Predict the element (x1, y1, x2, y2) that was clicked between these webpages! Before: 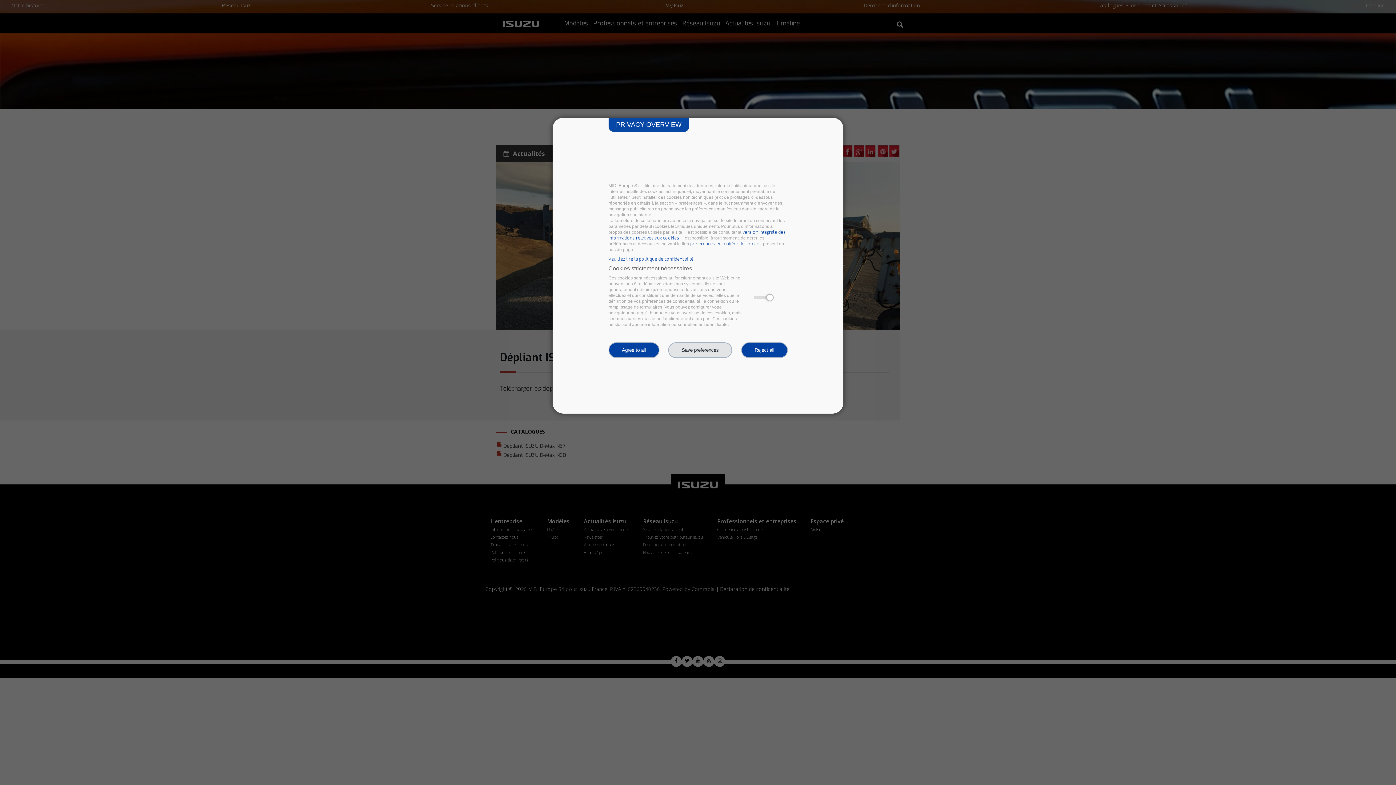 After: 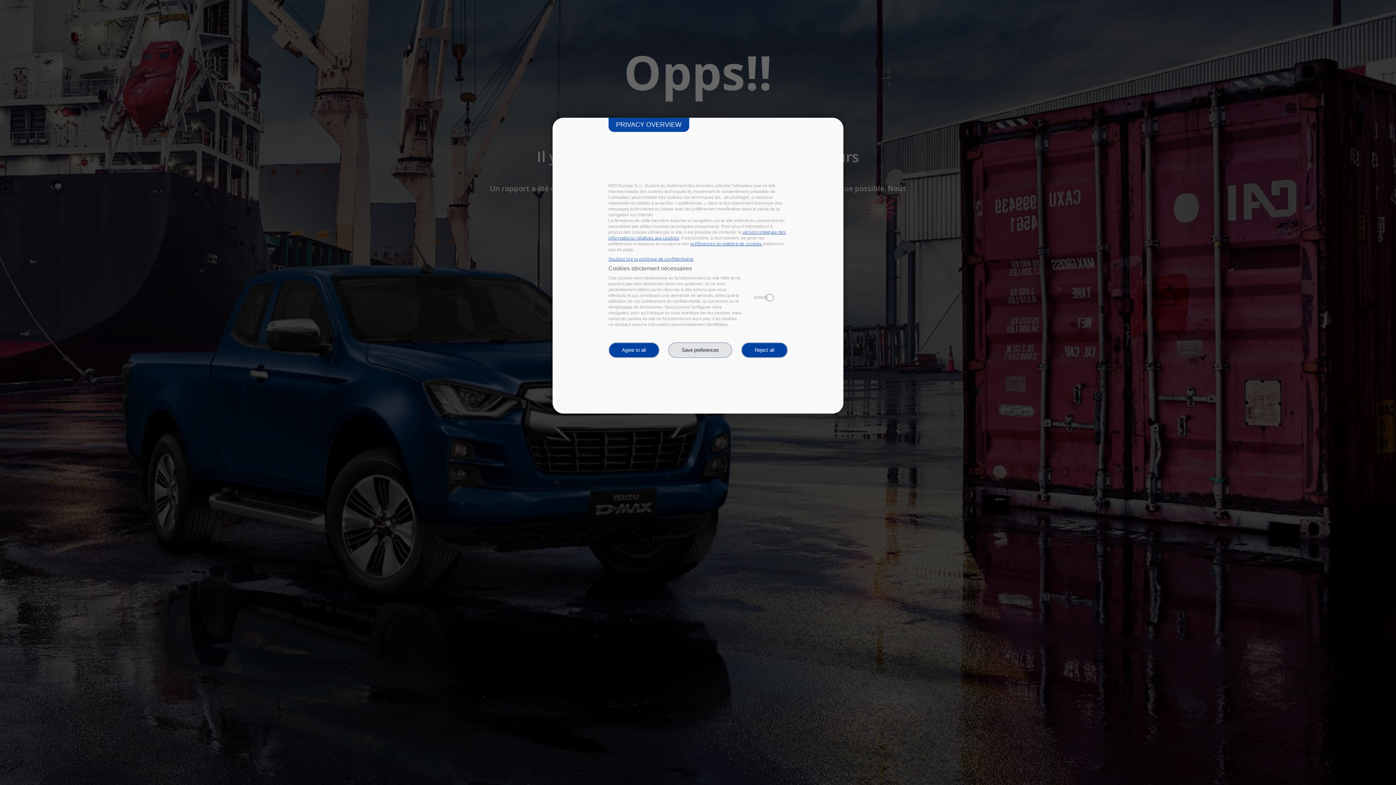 Action: label: Veuillez lire la politique de confidentialité bbox: (608, 256, 693, 262)